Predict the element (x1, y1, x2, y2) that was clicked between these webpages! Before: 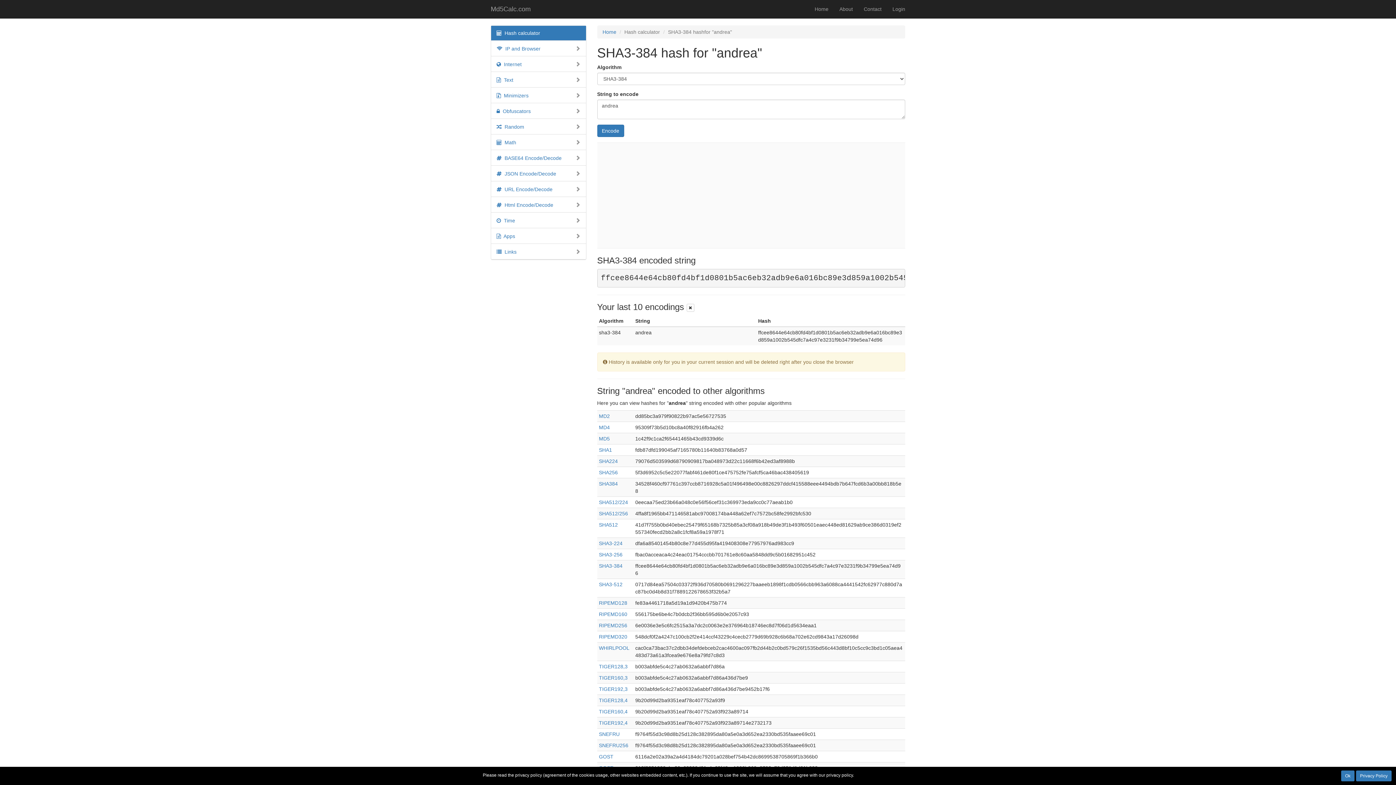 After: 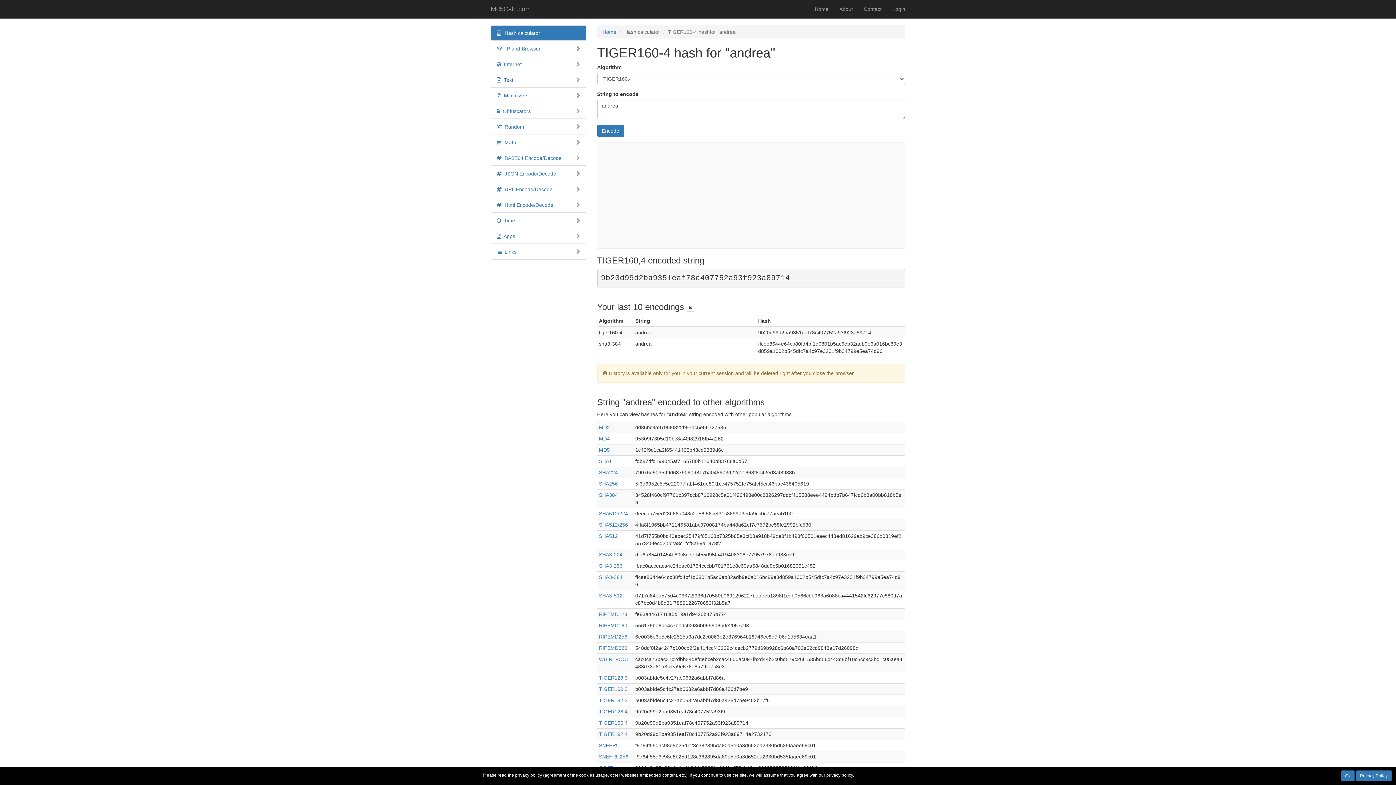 Action: bbox: (599, 709, 627, 714) label: TIGER160,4